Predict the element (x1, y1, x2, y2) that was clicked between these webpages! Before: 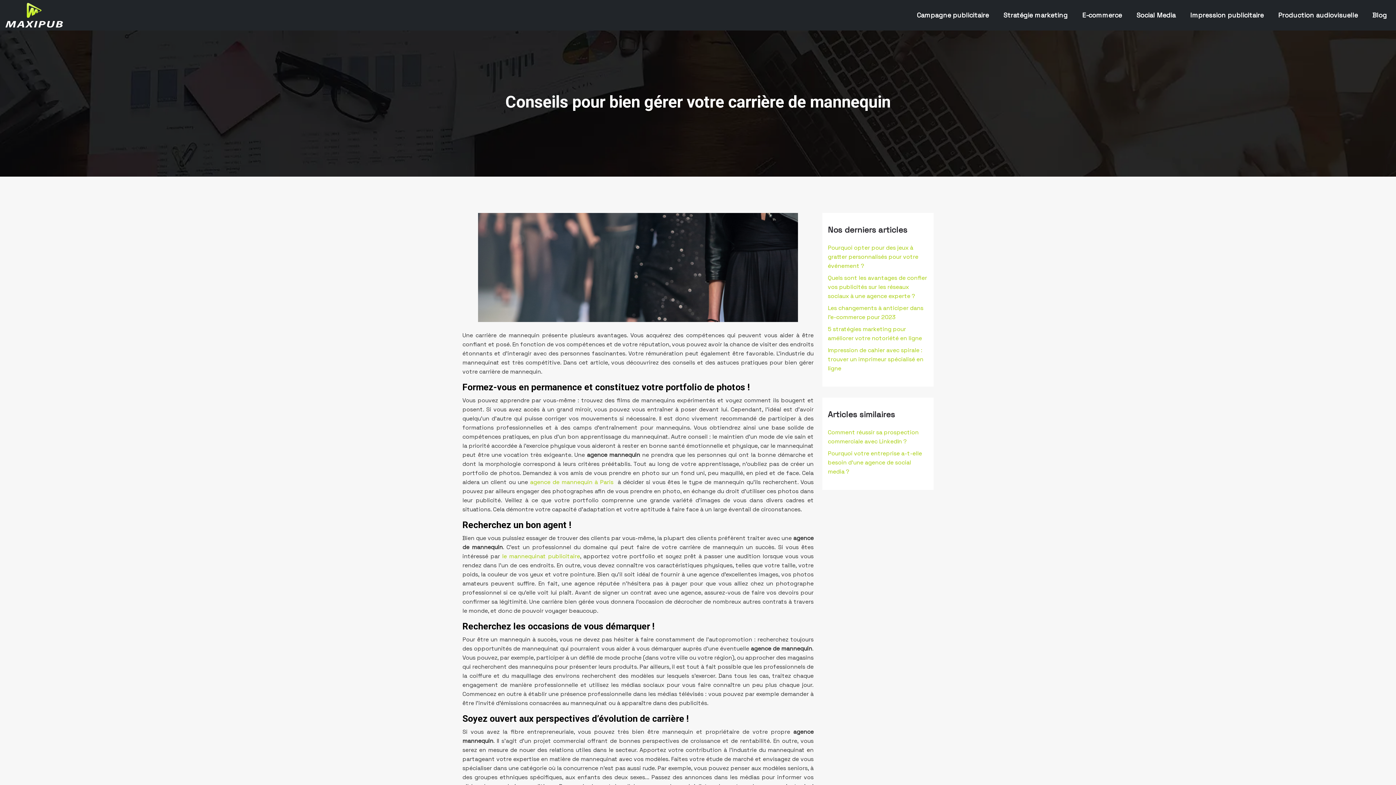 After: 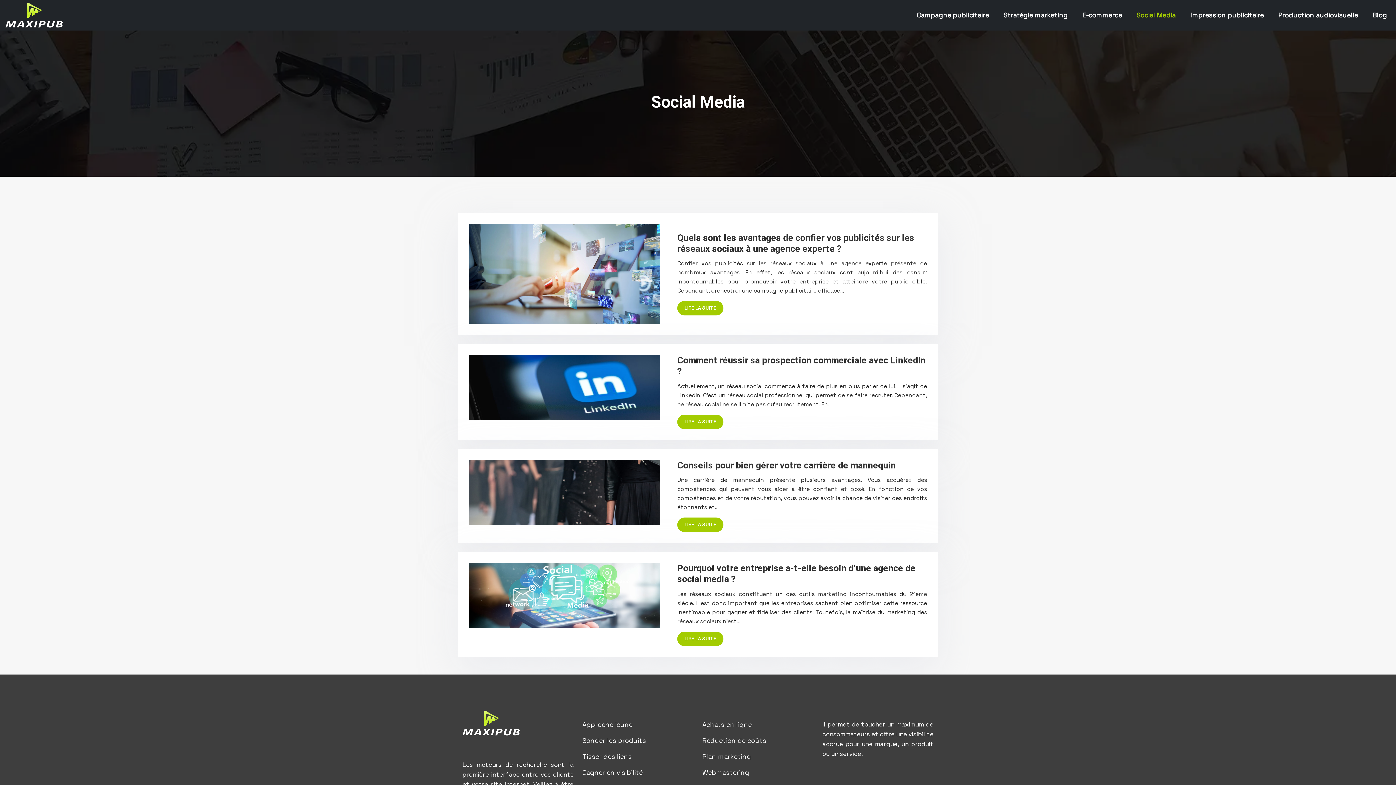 Action: bbox: (1133, 4, 1179, 26) label: Social Media